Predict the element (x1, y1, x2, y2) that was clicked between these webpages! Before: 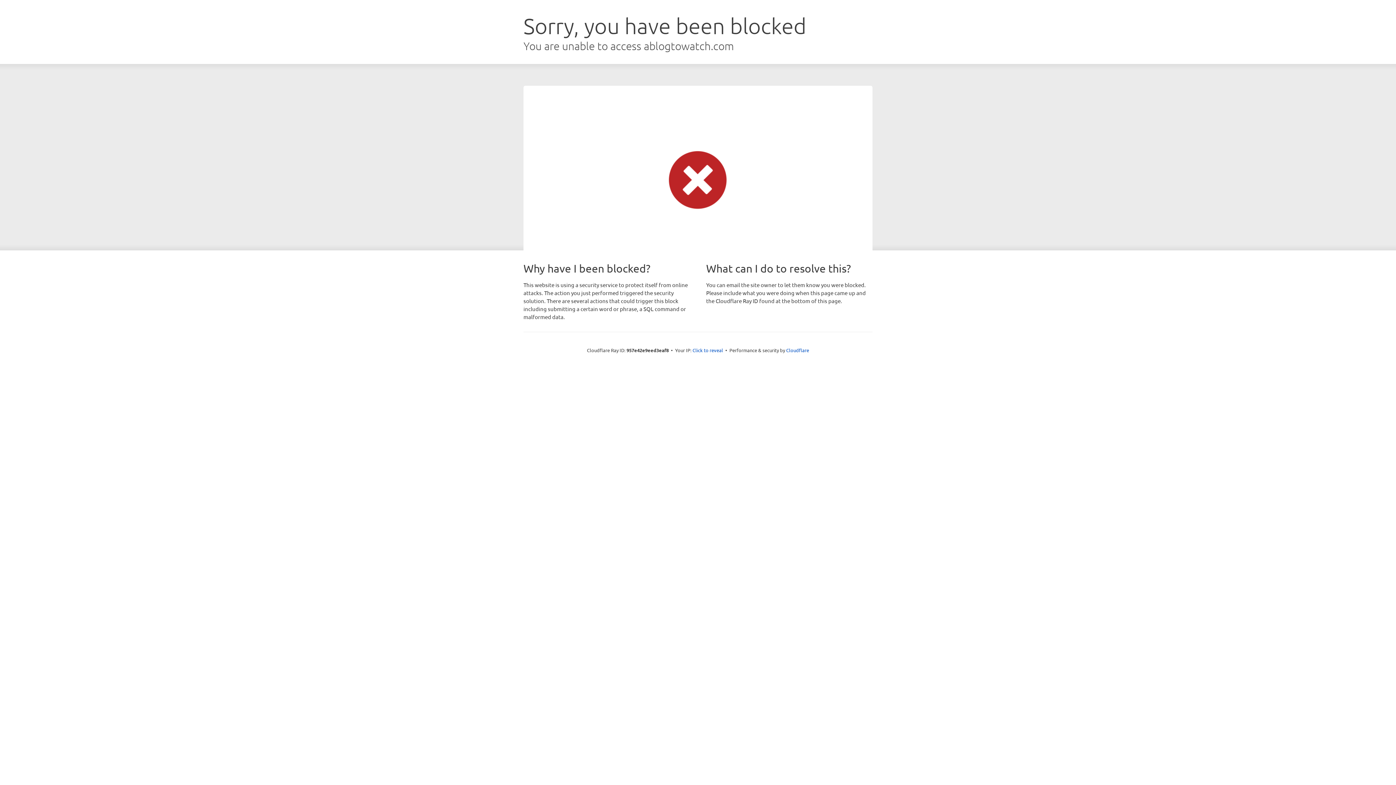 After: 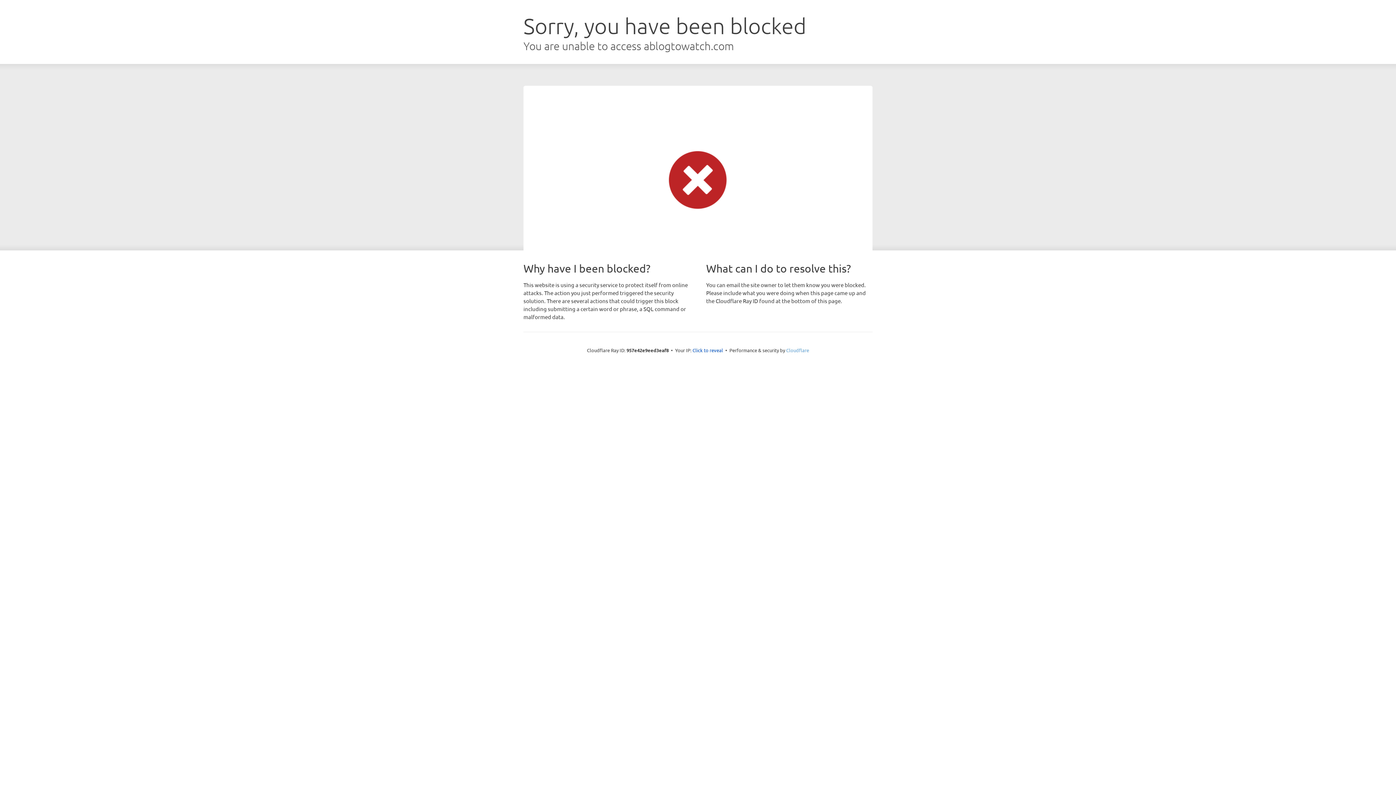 Action: label: Cloudflare bbox: (786, 347, 809, 353)